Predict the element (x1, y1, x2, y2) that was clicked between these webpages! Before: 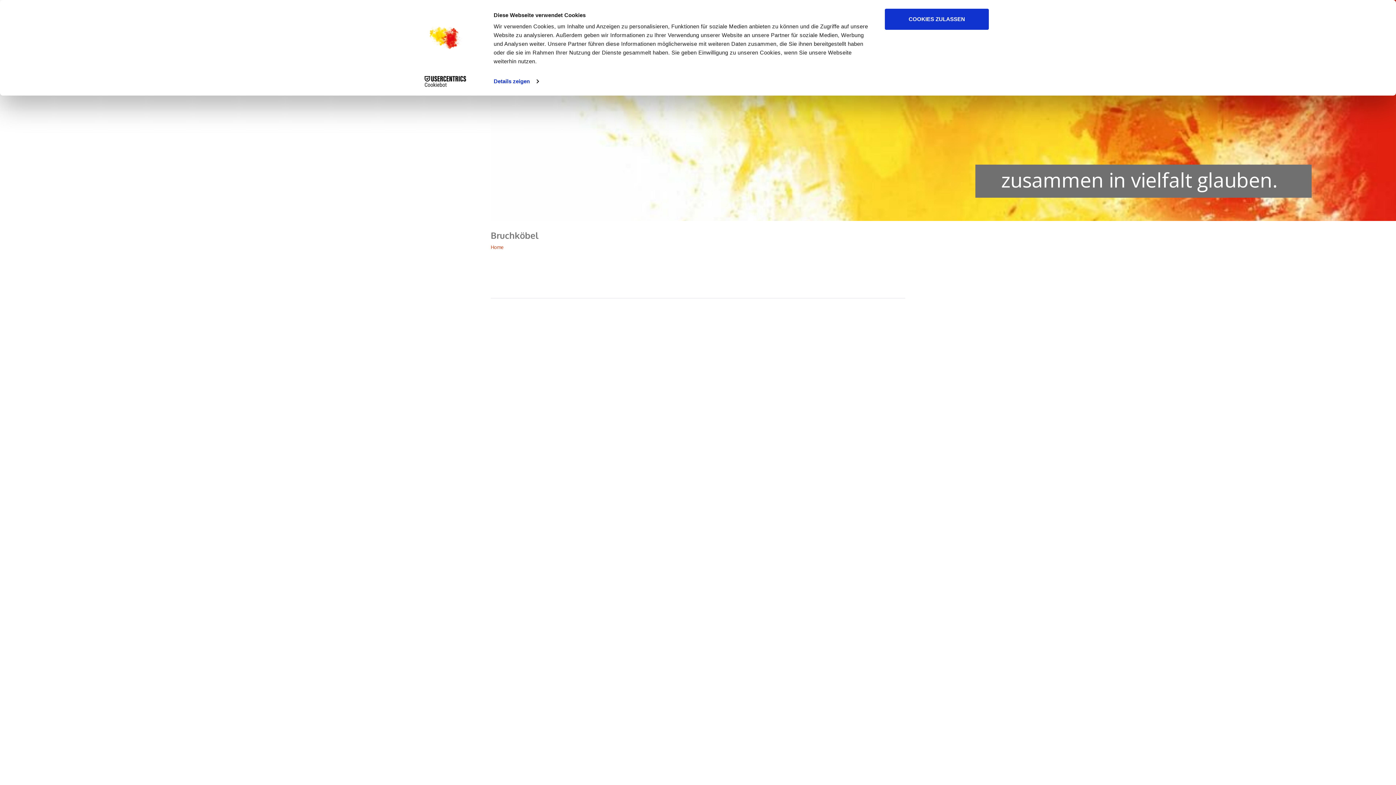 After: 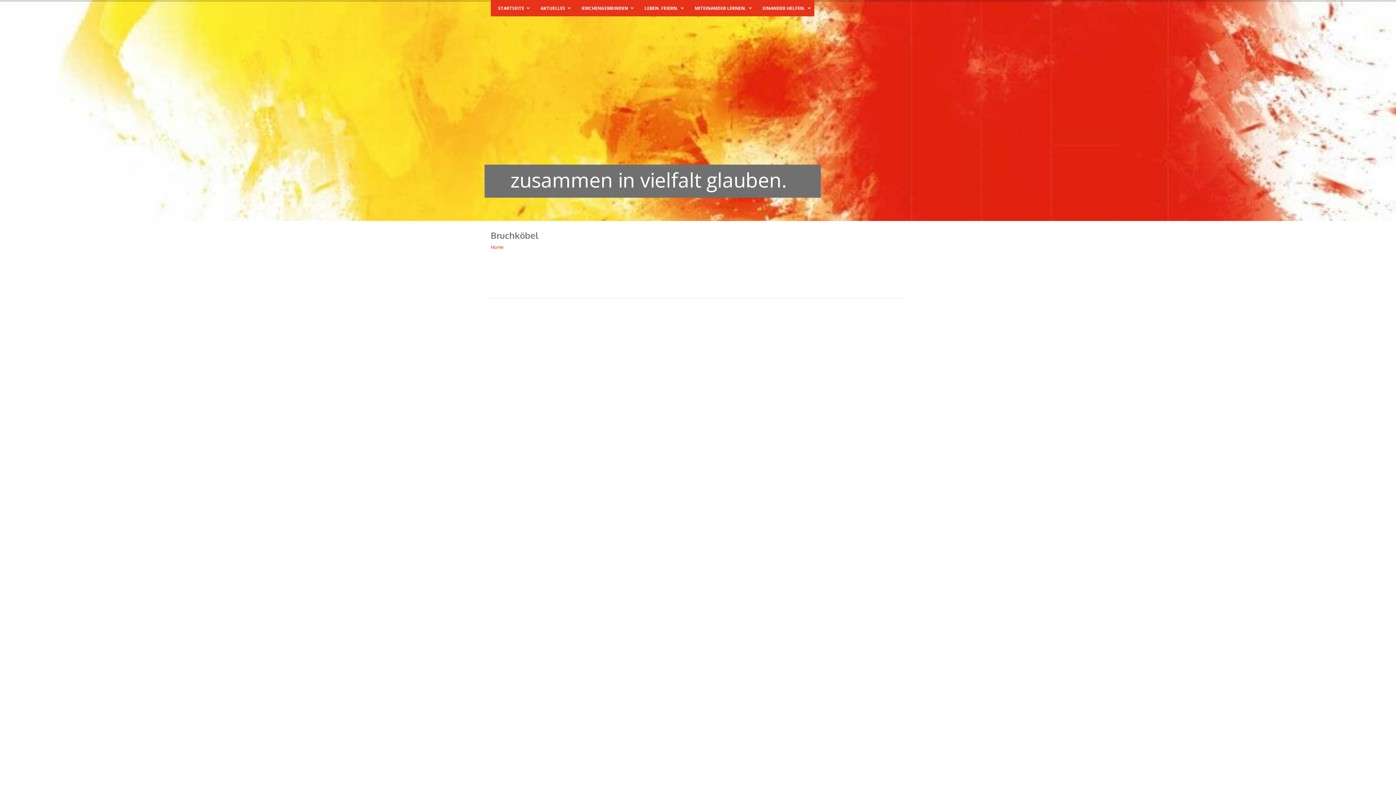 Action: bbox: (885, 8, 989, 29) label: COOKIES ZULASSEN